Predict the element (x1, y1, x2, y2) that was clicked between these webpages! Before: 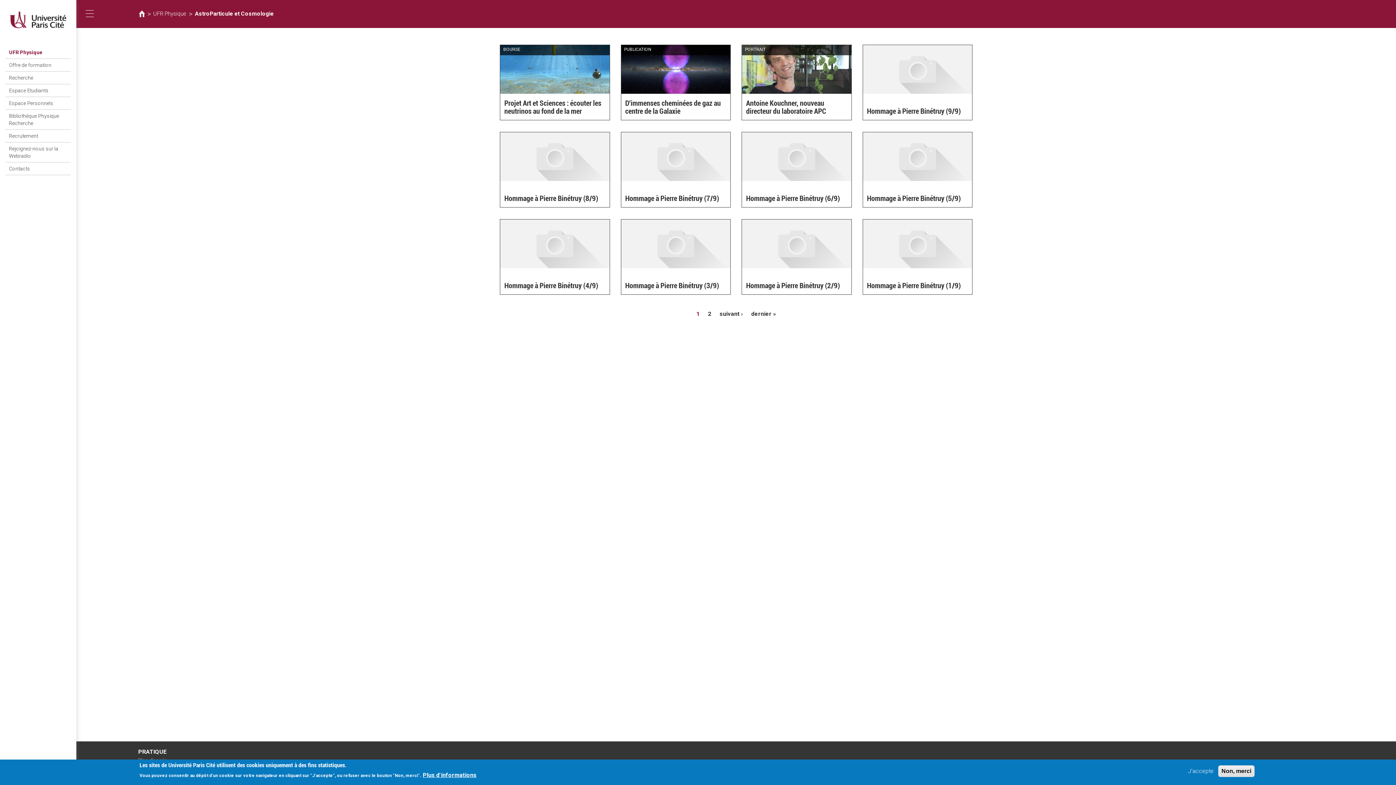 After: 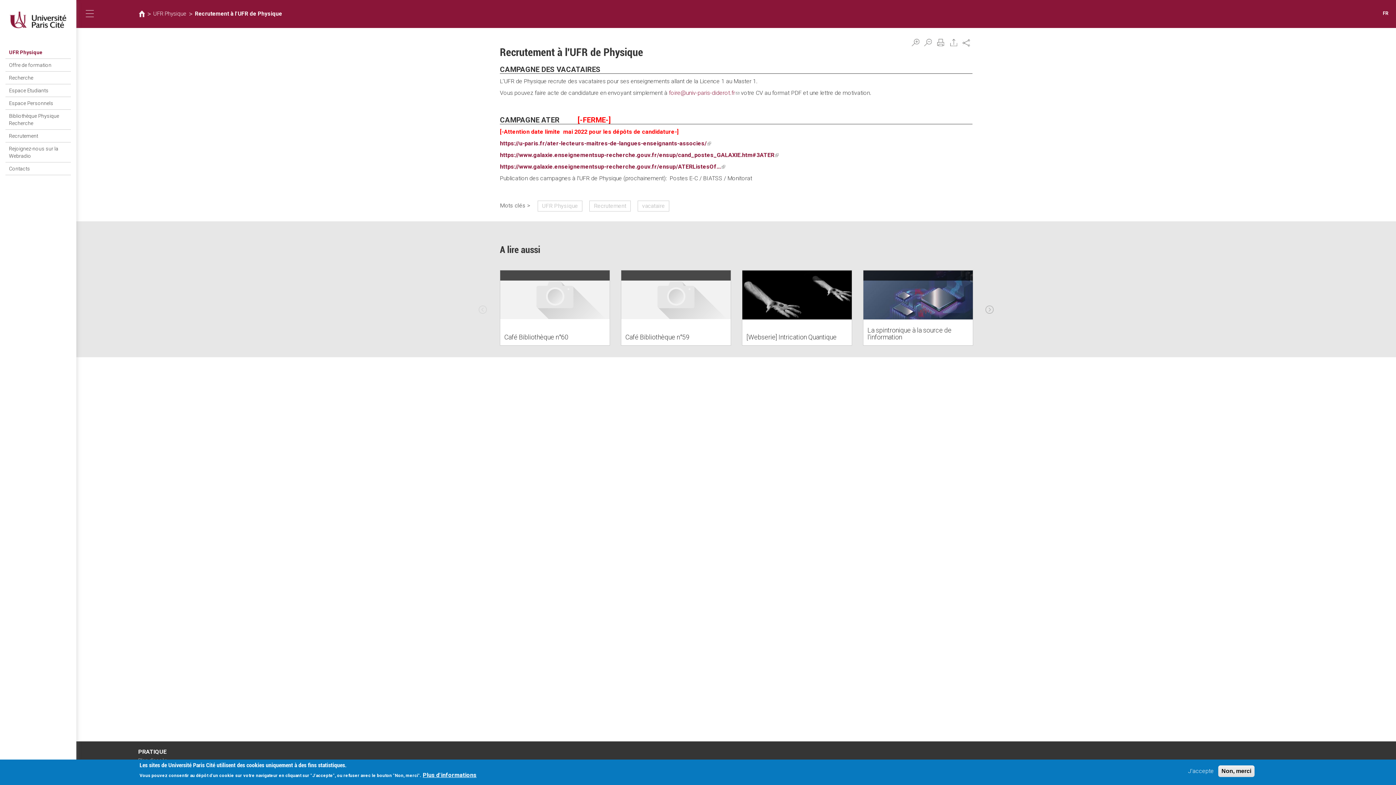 Action: label: Recrutement bbox: (5, 129, 70, 142)